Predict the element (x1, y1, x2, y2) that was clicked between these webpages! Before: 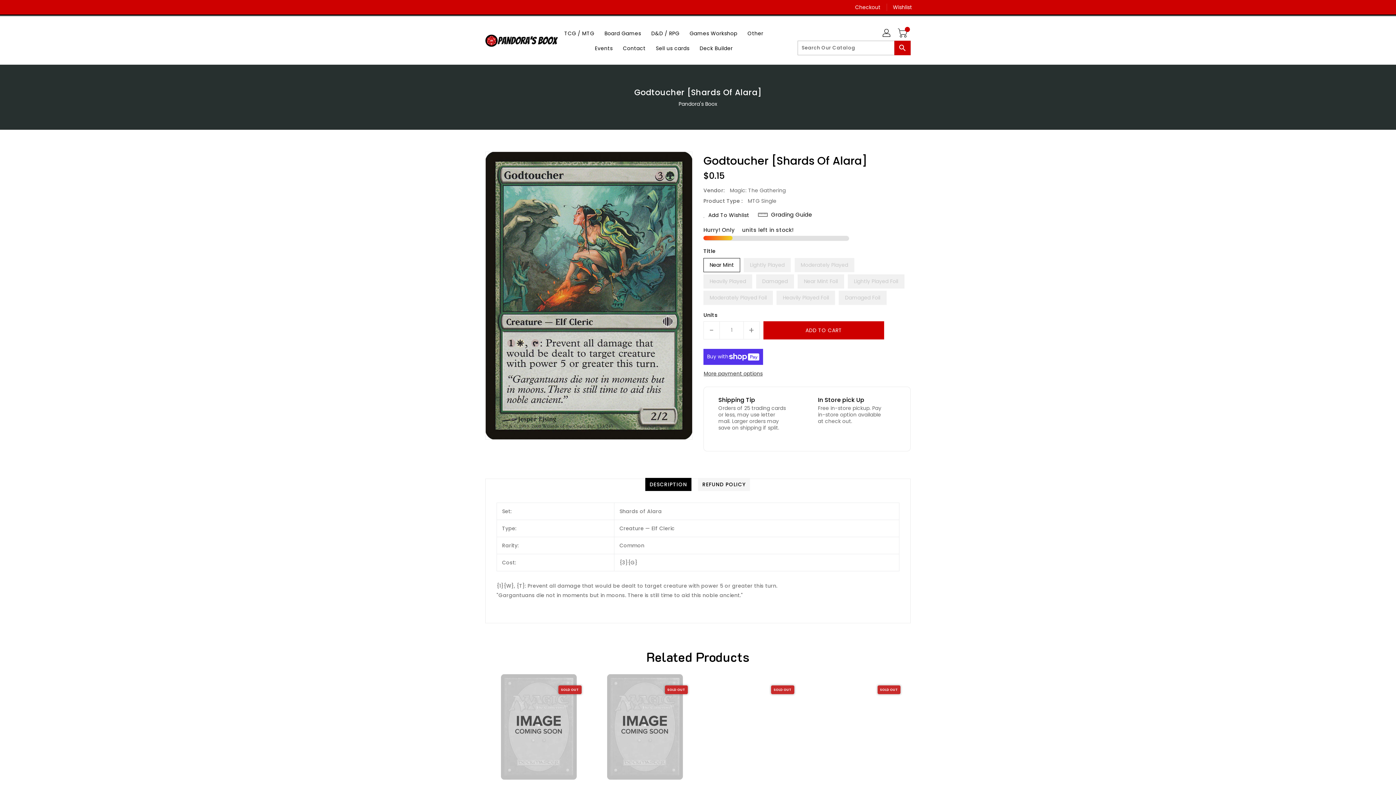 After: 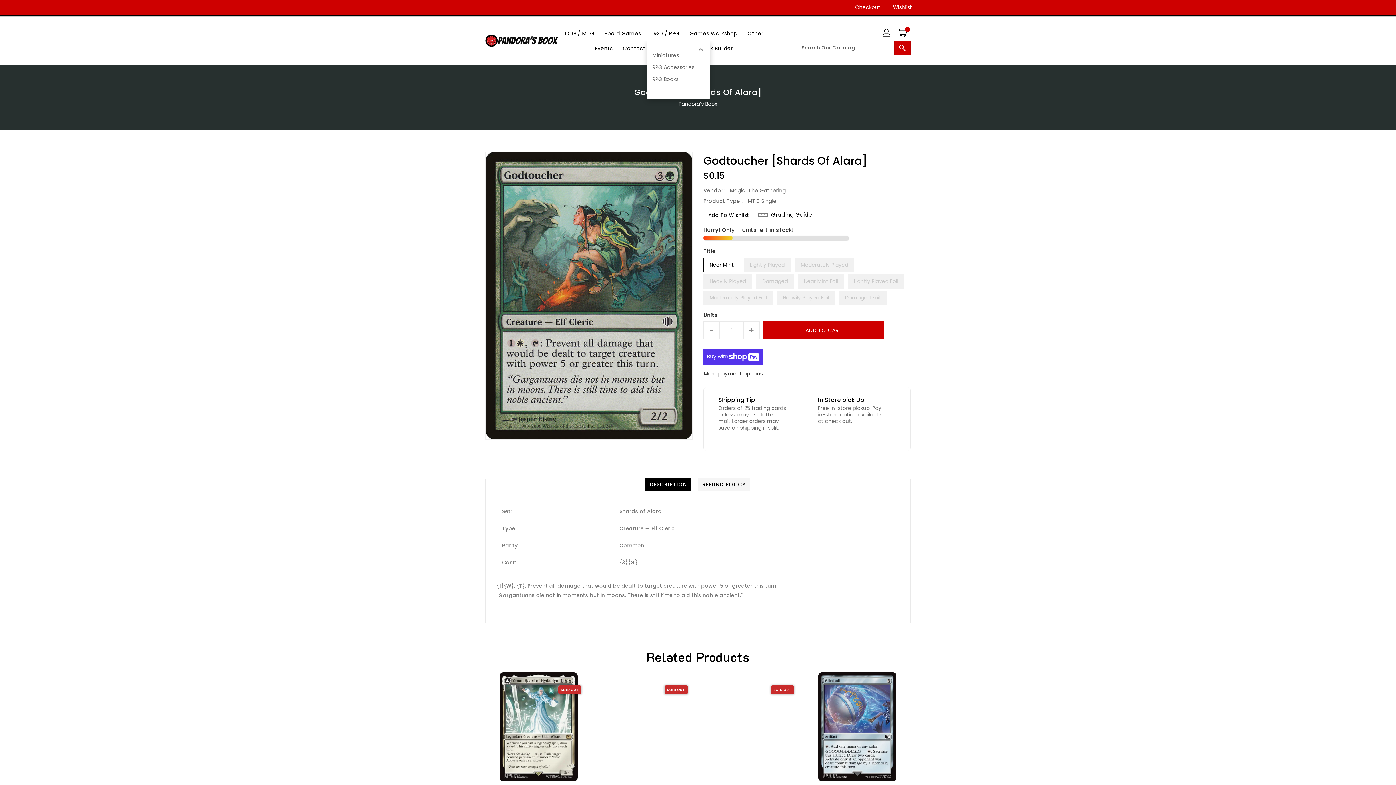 Action: bbox: (647, 25, 684, 40) label: D&D / RPG